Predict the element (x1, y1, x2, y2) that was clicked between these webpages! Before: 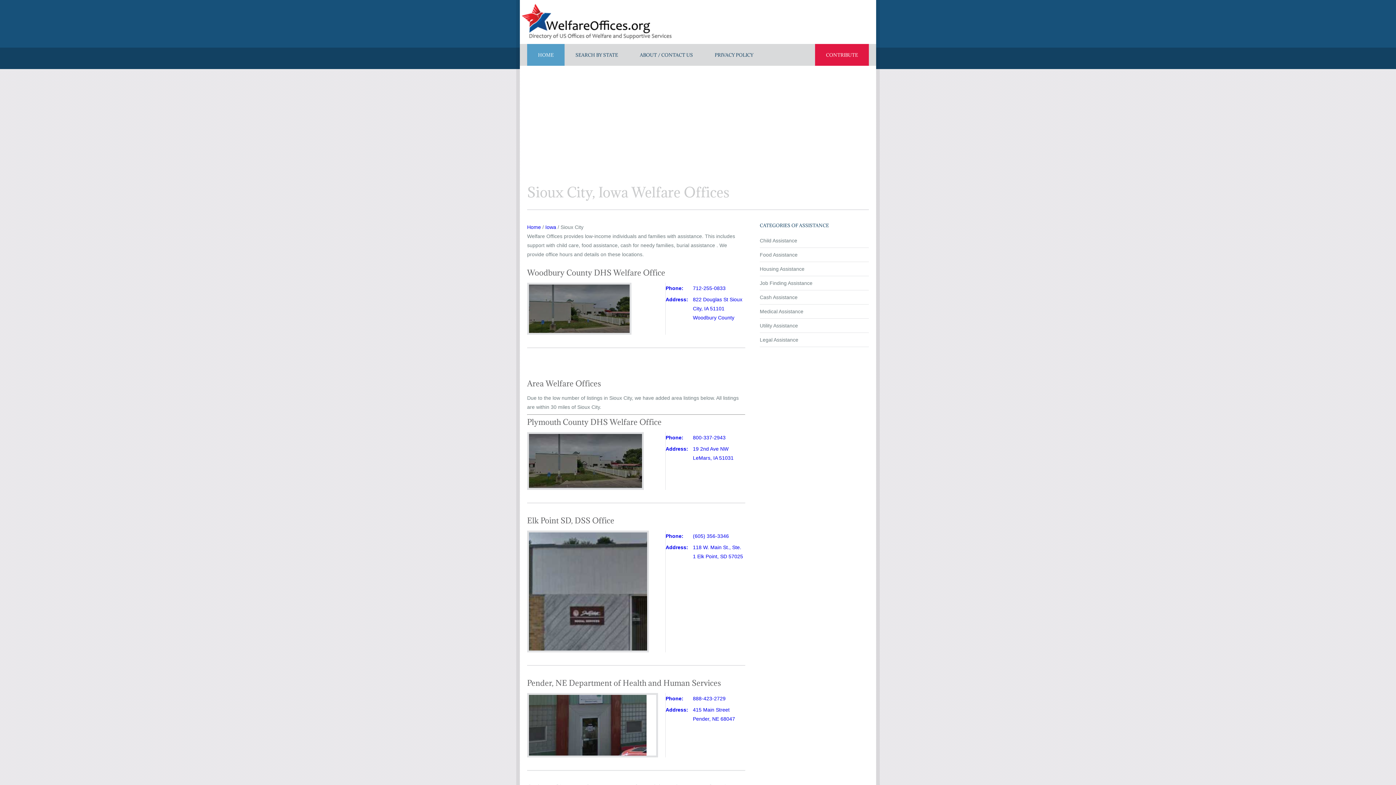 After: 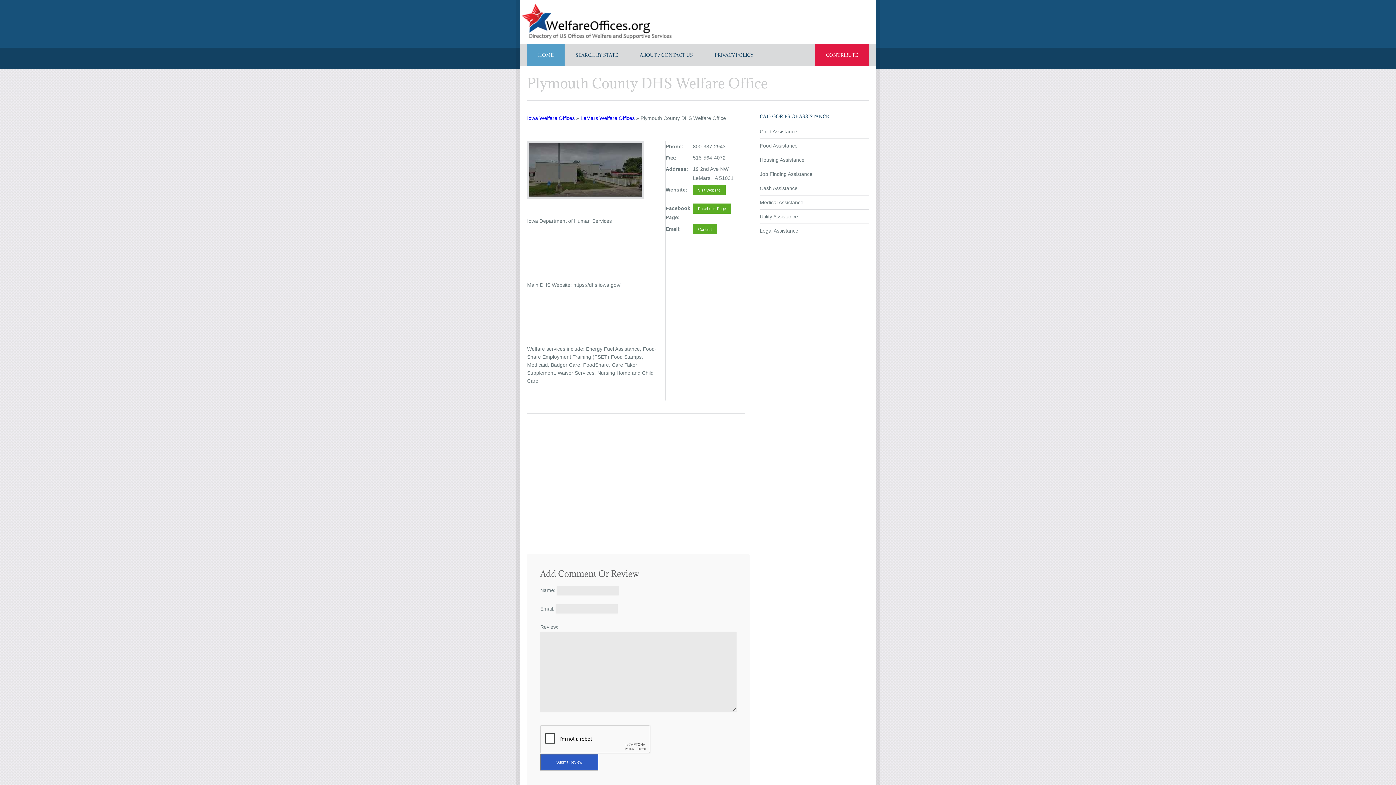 Action: label: Plymouth County DHS Welfare Office
Phone:	800-337-2943
Address:	19 2nd Ave NW LeMars, IA 51031 bbox: (527, 417, 745, 464)